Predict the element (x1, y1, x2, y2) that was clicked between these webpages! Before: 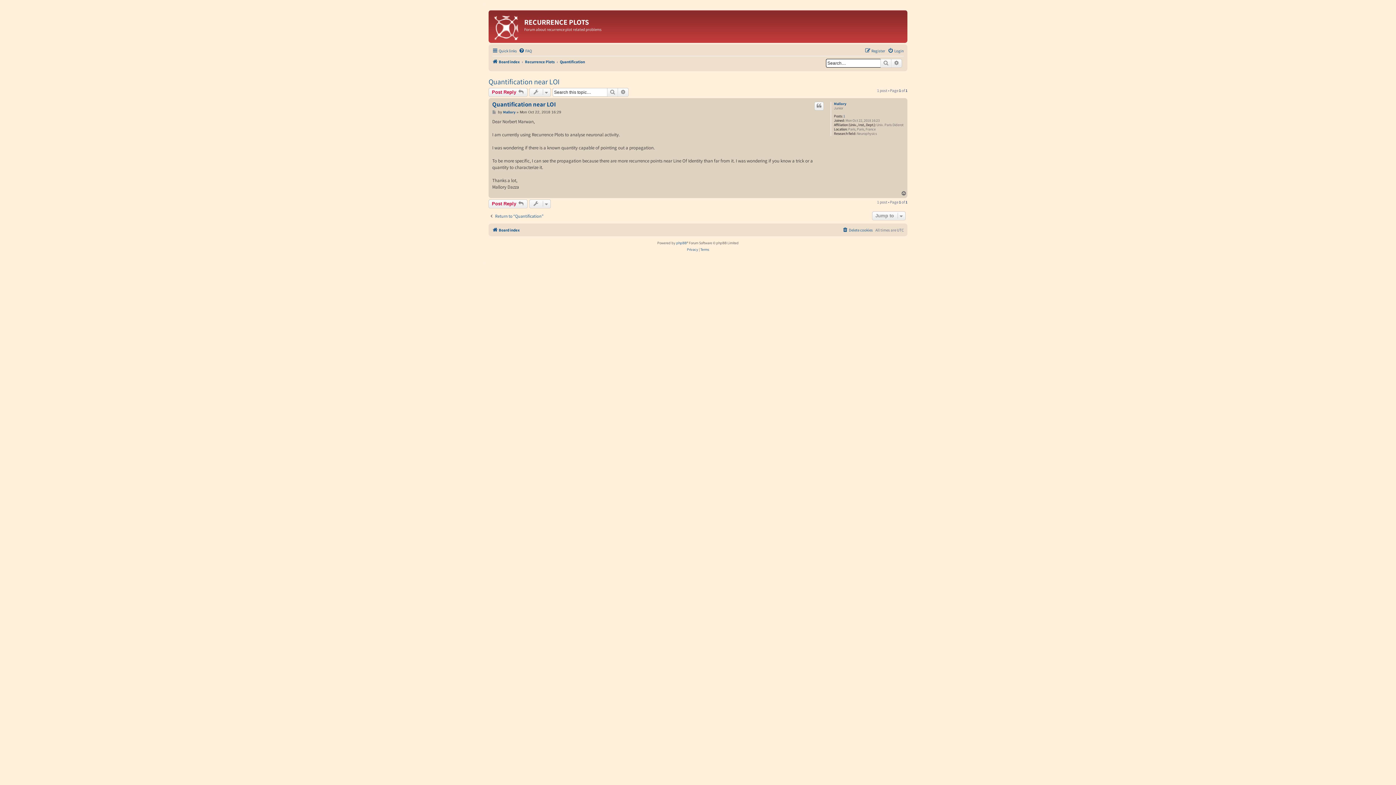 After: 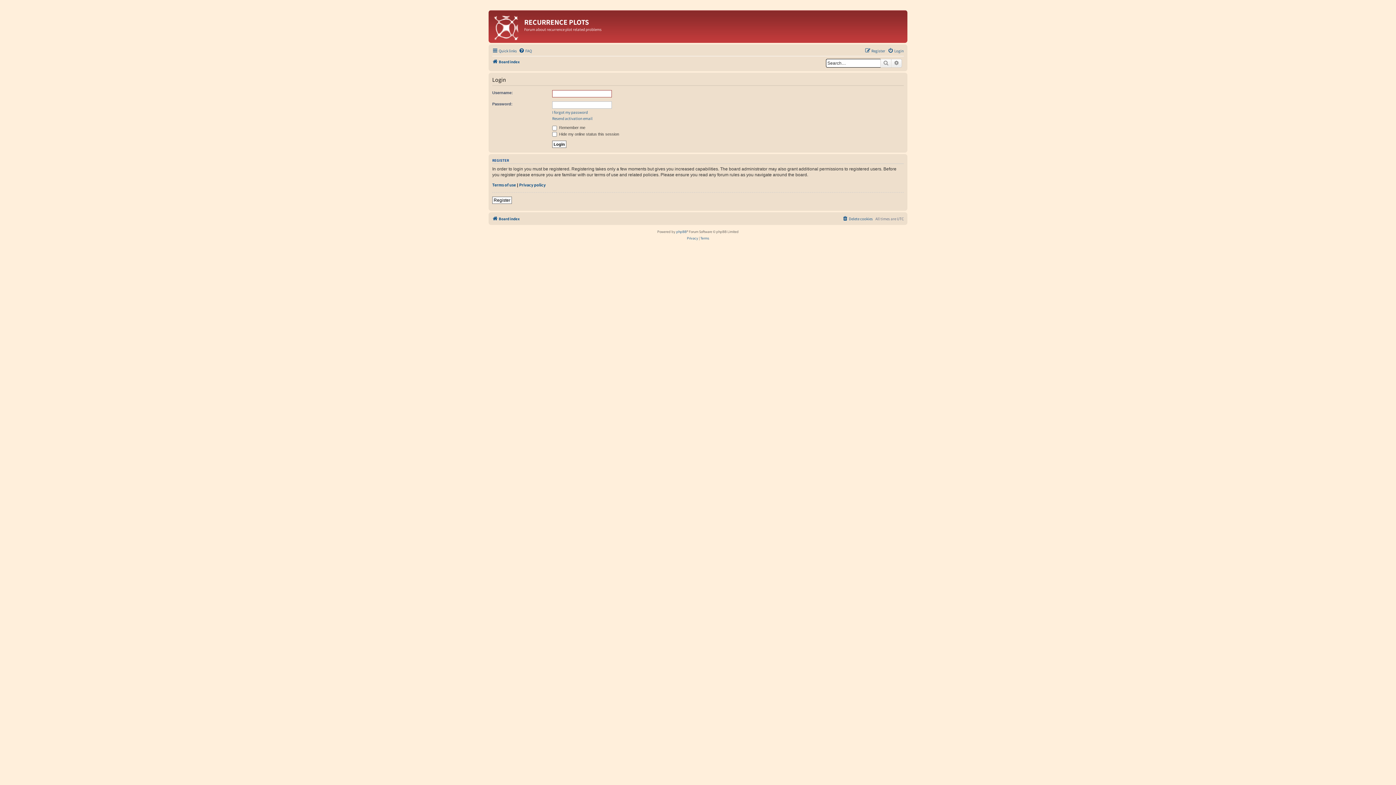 Action: bbox: (888, 46, 904, 55) label: Login